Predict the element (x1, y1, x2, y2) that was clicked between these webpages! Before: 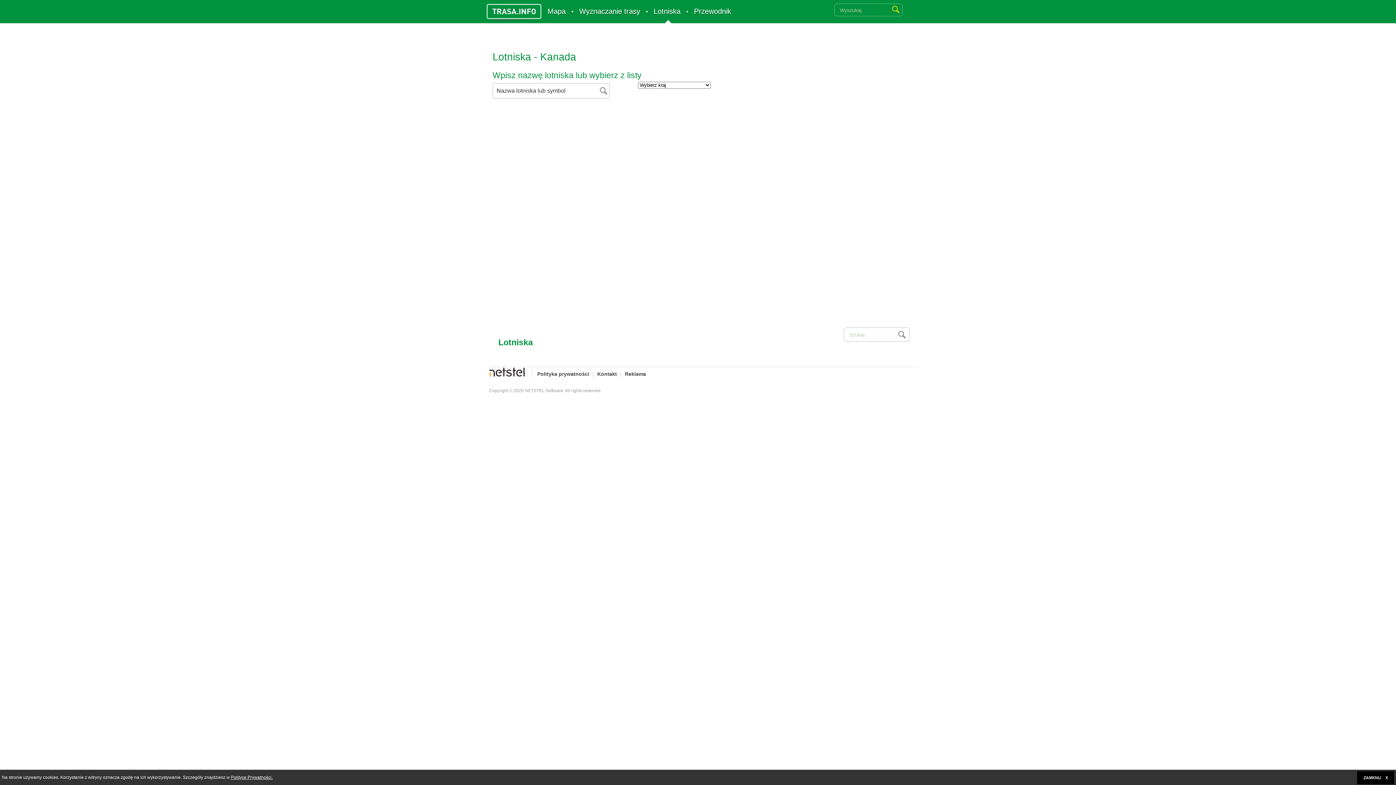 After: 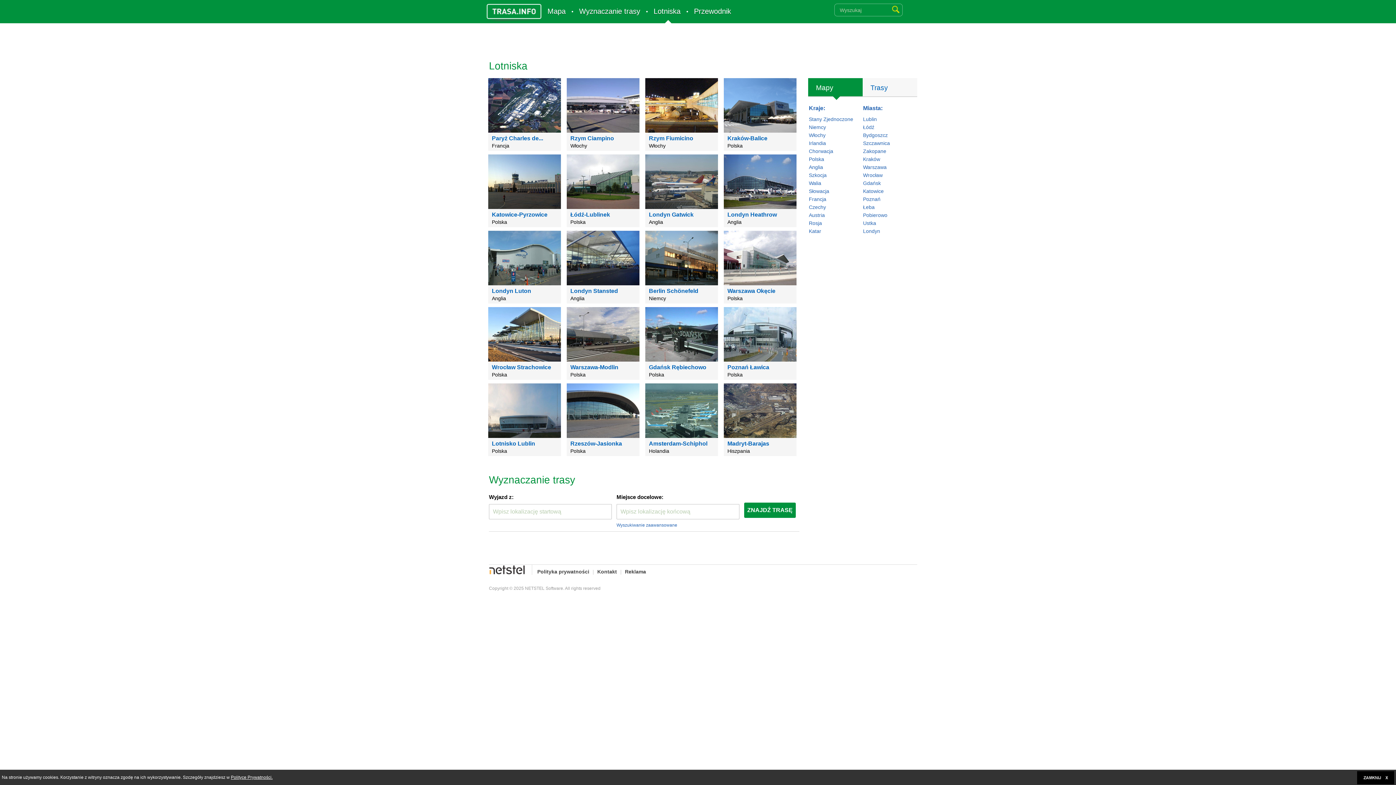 Action: label: Lotniska bbox: (648, 3, 686, 19)